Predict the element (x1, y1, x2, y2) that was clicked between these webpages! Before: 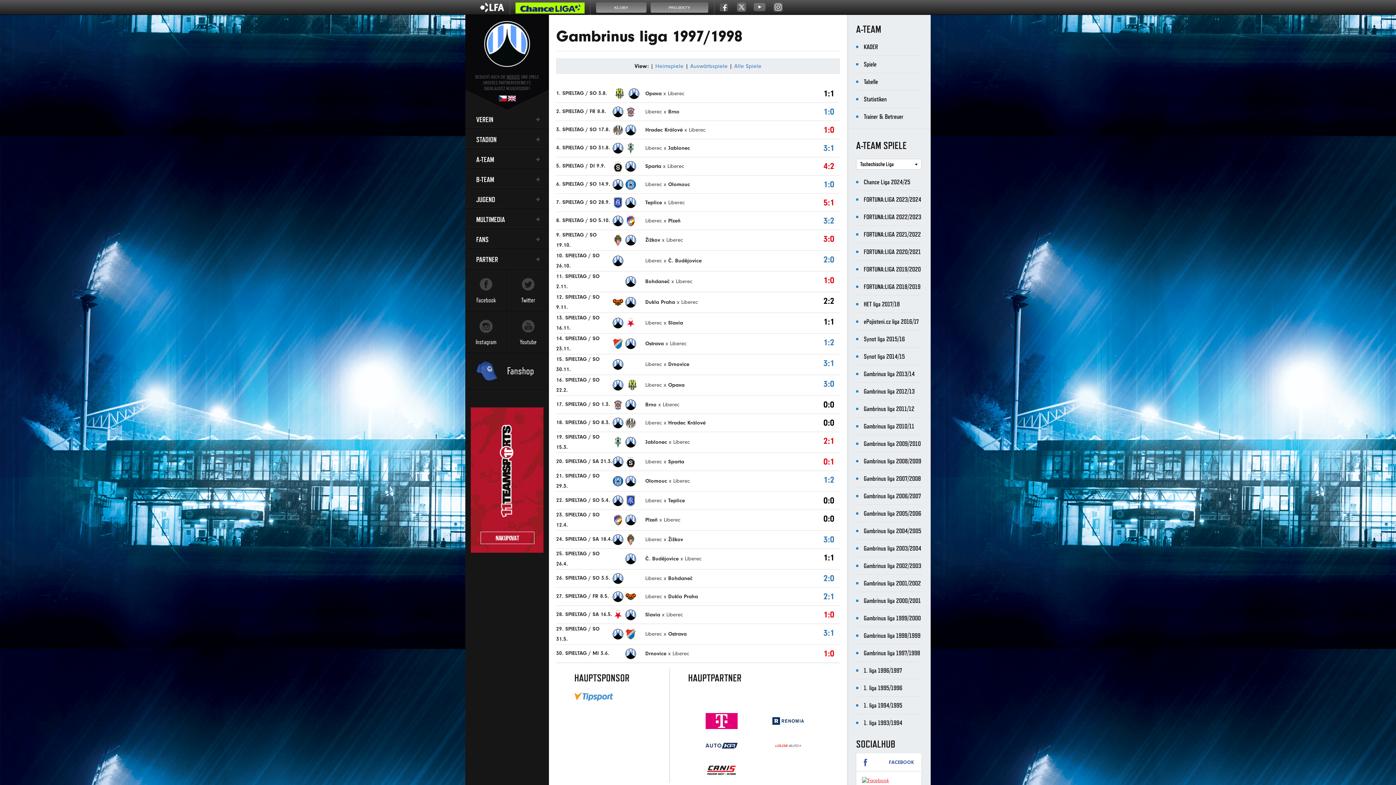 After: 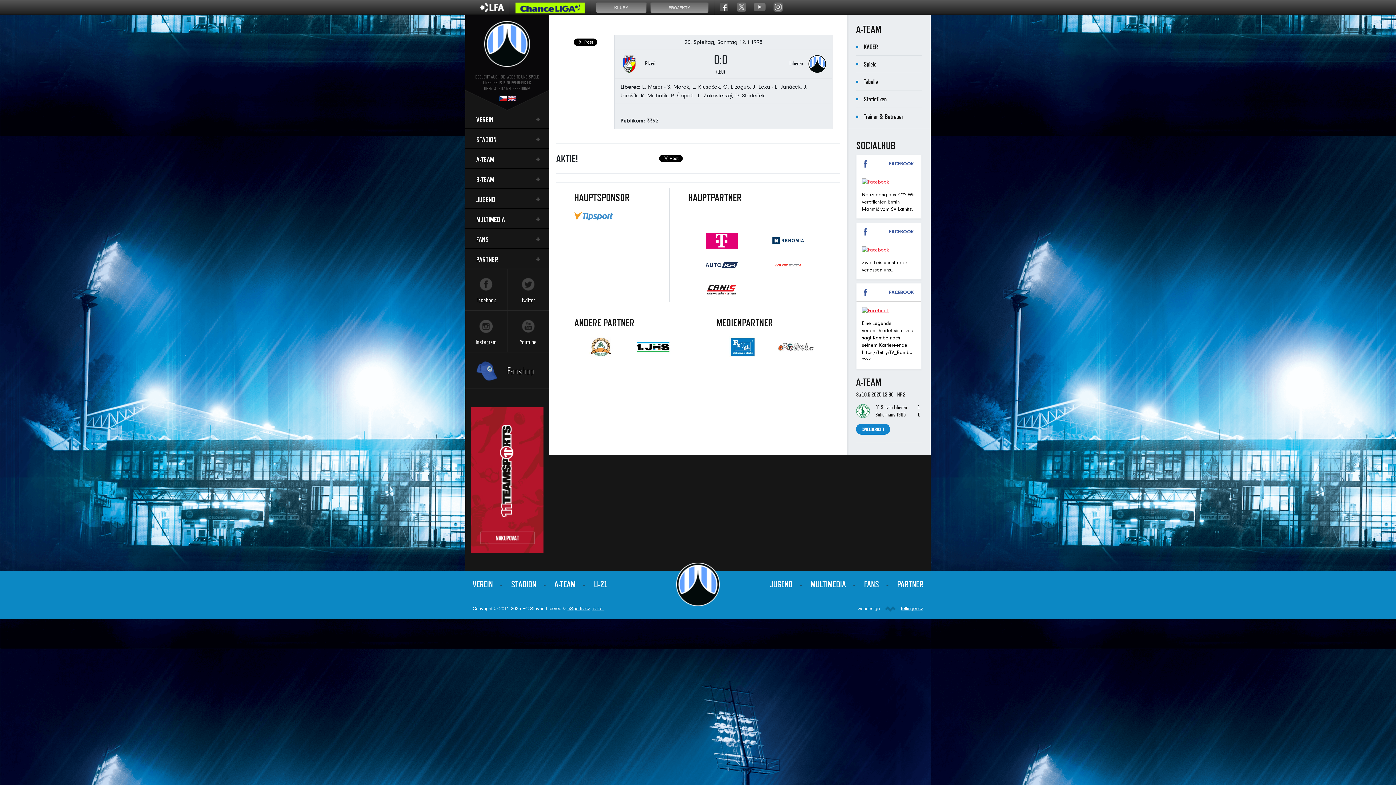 Action: label: 0:0 bbox: (823, 513, 834, 524)